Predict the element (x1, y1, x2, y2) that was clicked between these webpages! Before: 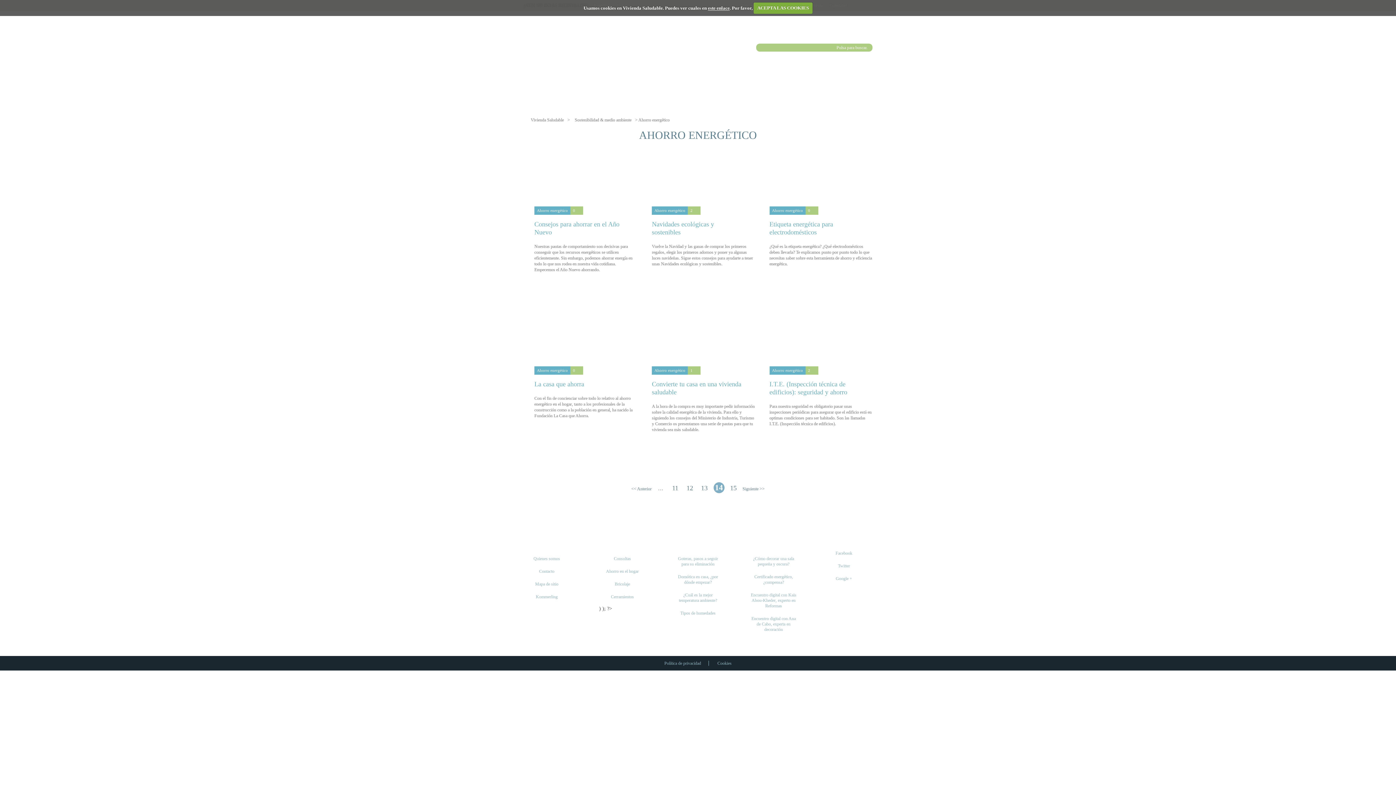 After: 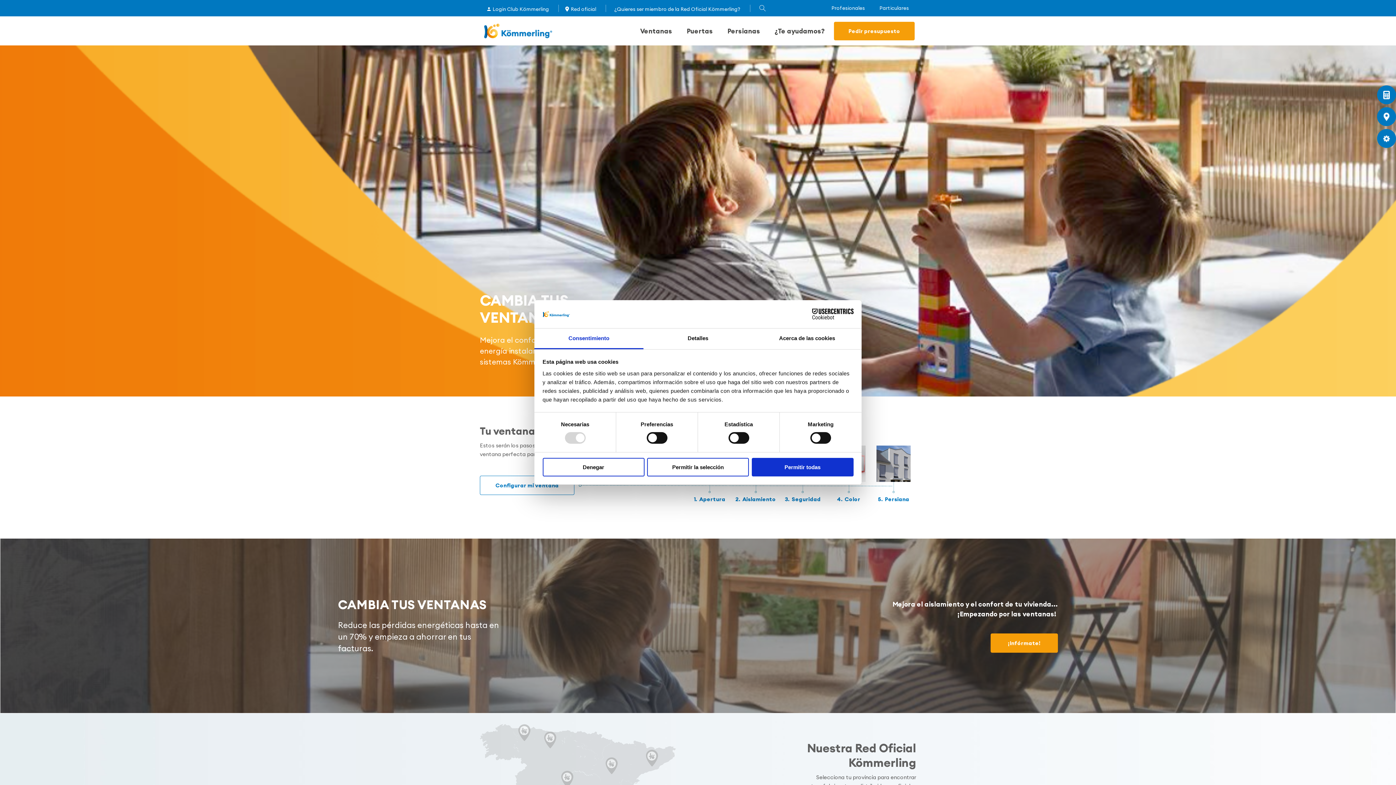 Action: bbox: (523, 592, 570, 601) label: Kommerling